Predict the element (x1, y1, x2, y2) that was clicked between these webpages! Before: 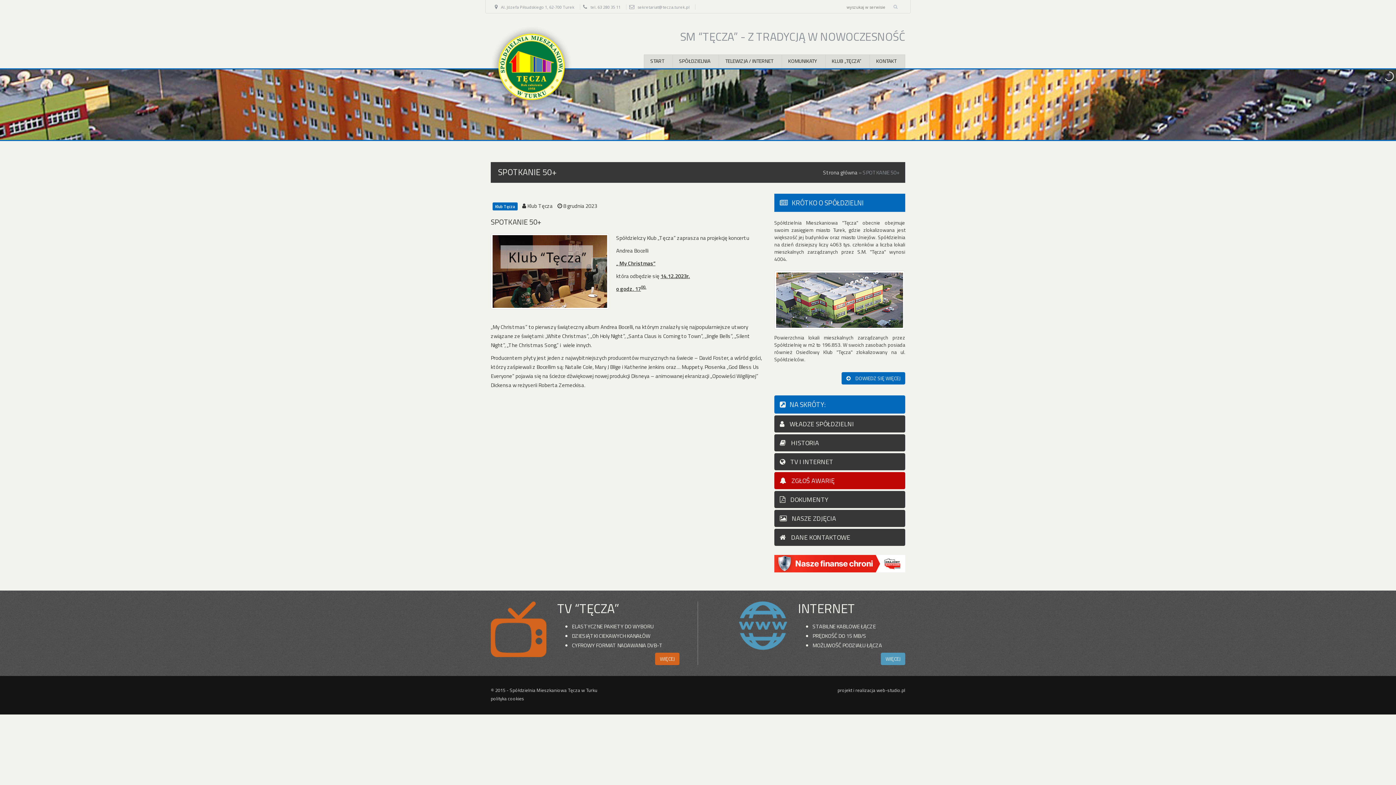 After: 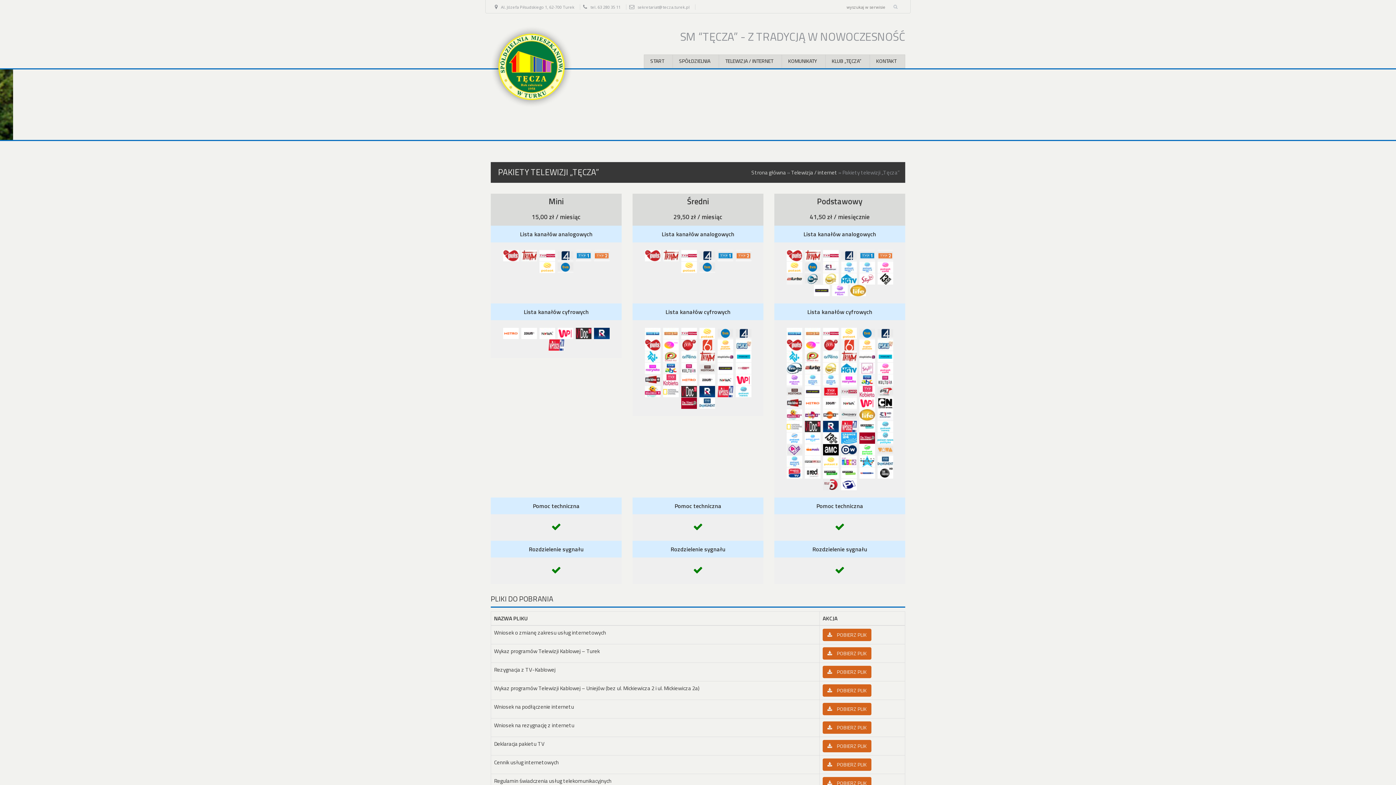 Action: label: WIĘCEJ bbox: (655, 652, 679, 665)